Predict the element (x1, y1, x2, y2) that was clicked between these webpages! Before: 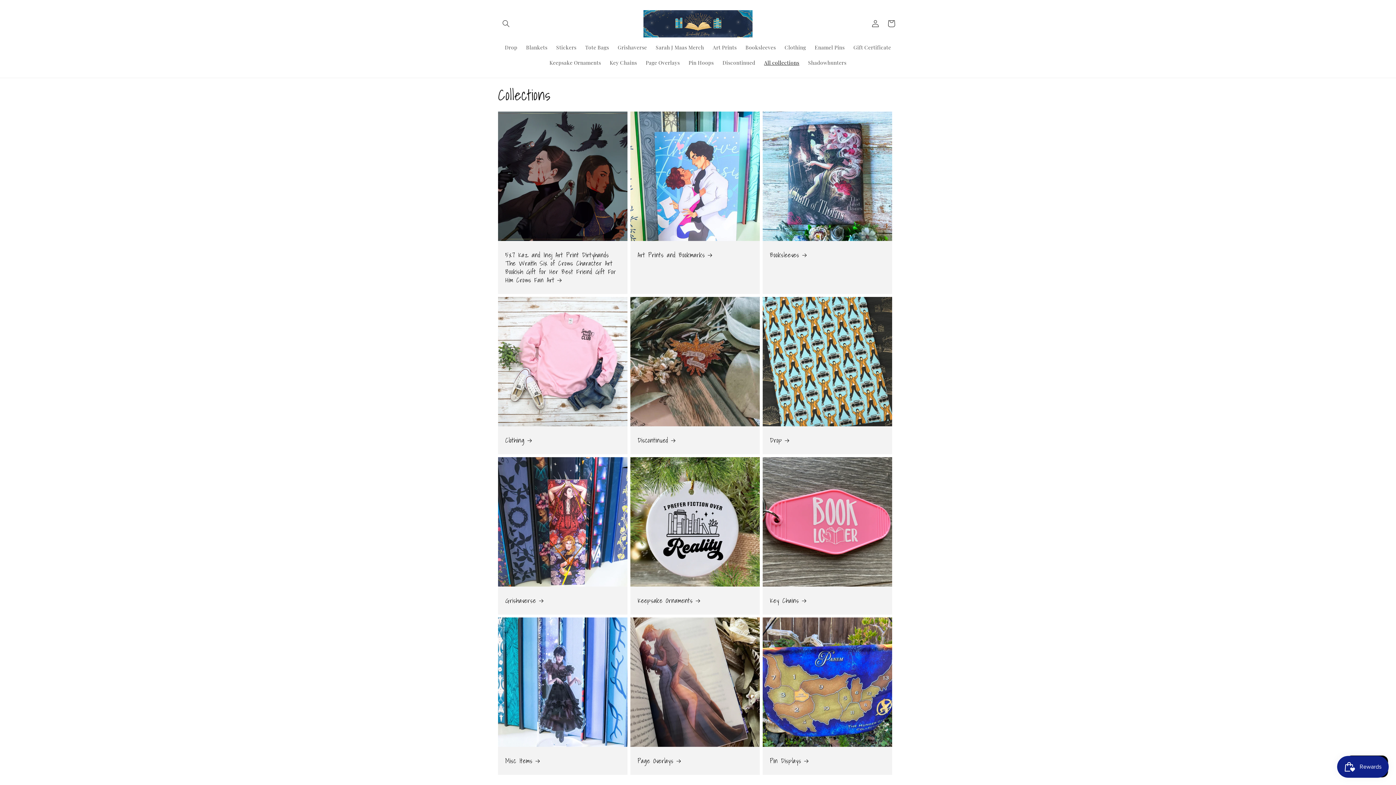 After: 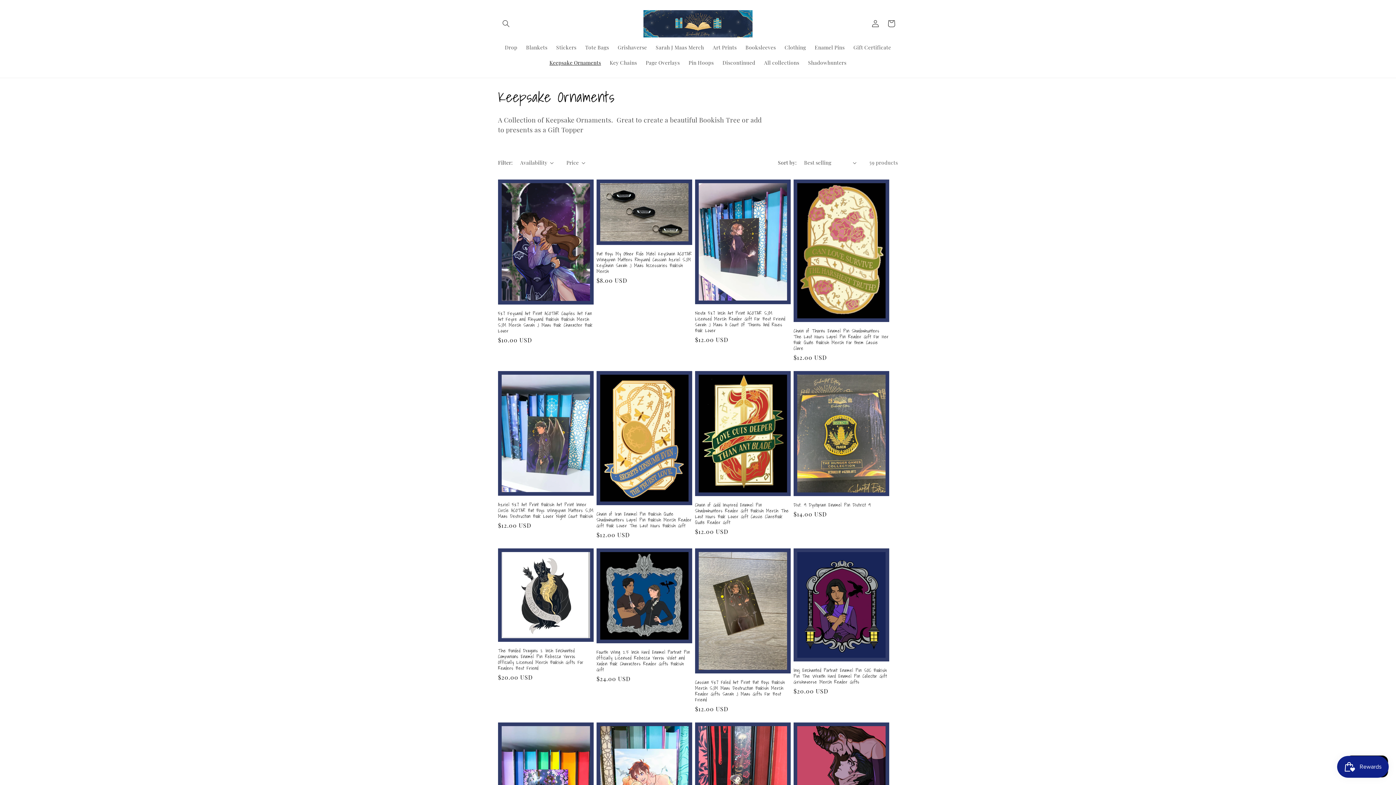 Action: bbox: (545, 55, 605, 70) label: Keepsake Ornaments